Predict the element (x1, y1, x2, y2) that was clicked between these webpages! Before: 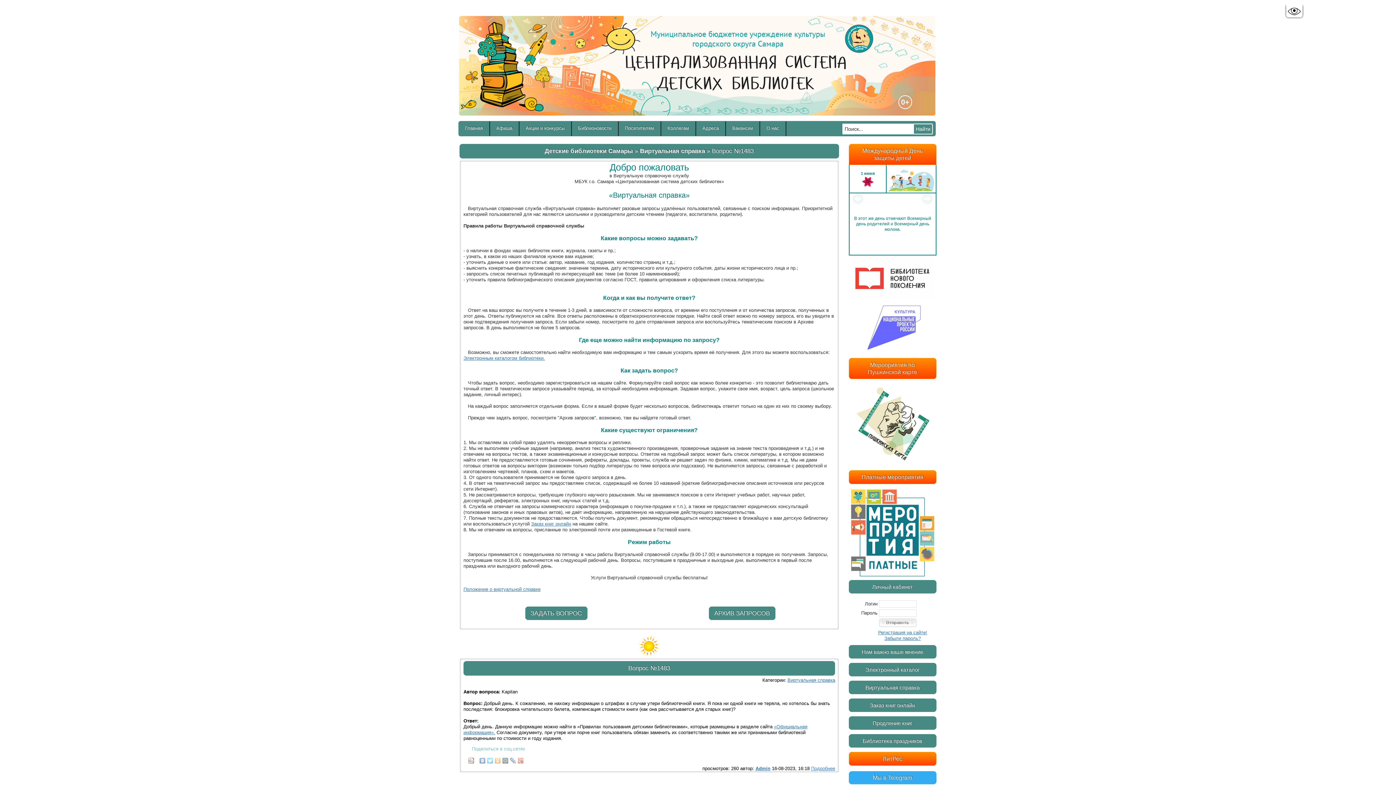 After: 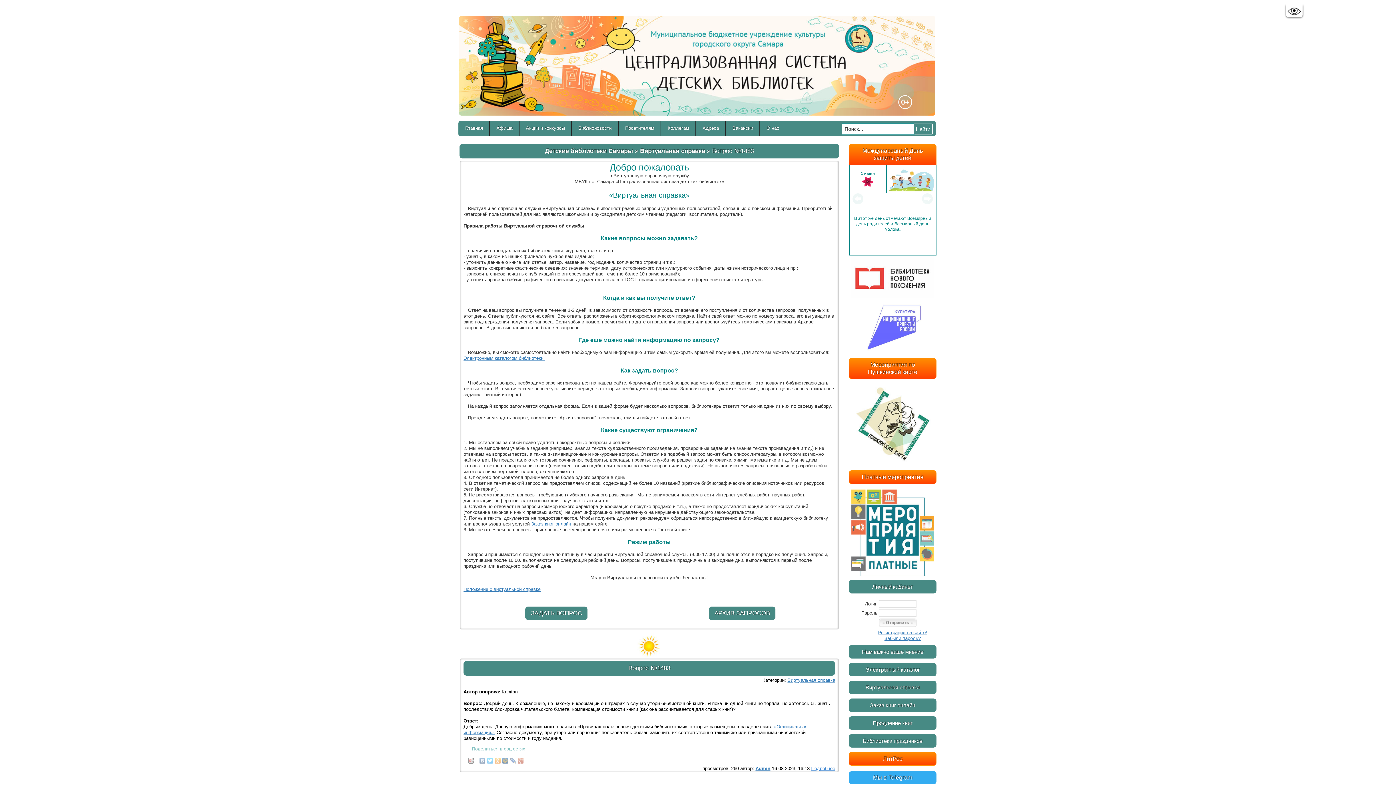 Action: bbox: (849, 384, 936, 466)